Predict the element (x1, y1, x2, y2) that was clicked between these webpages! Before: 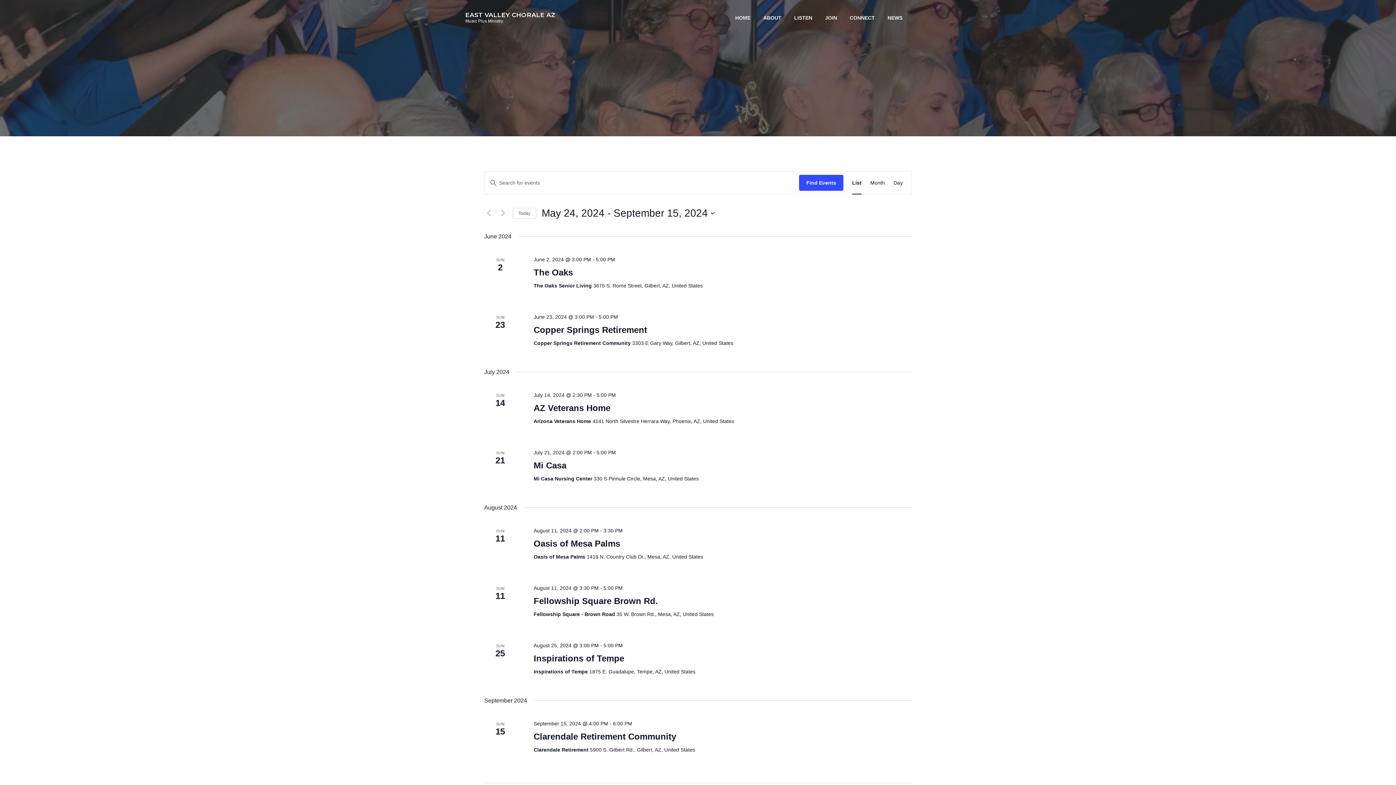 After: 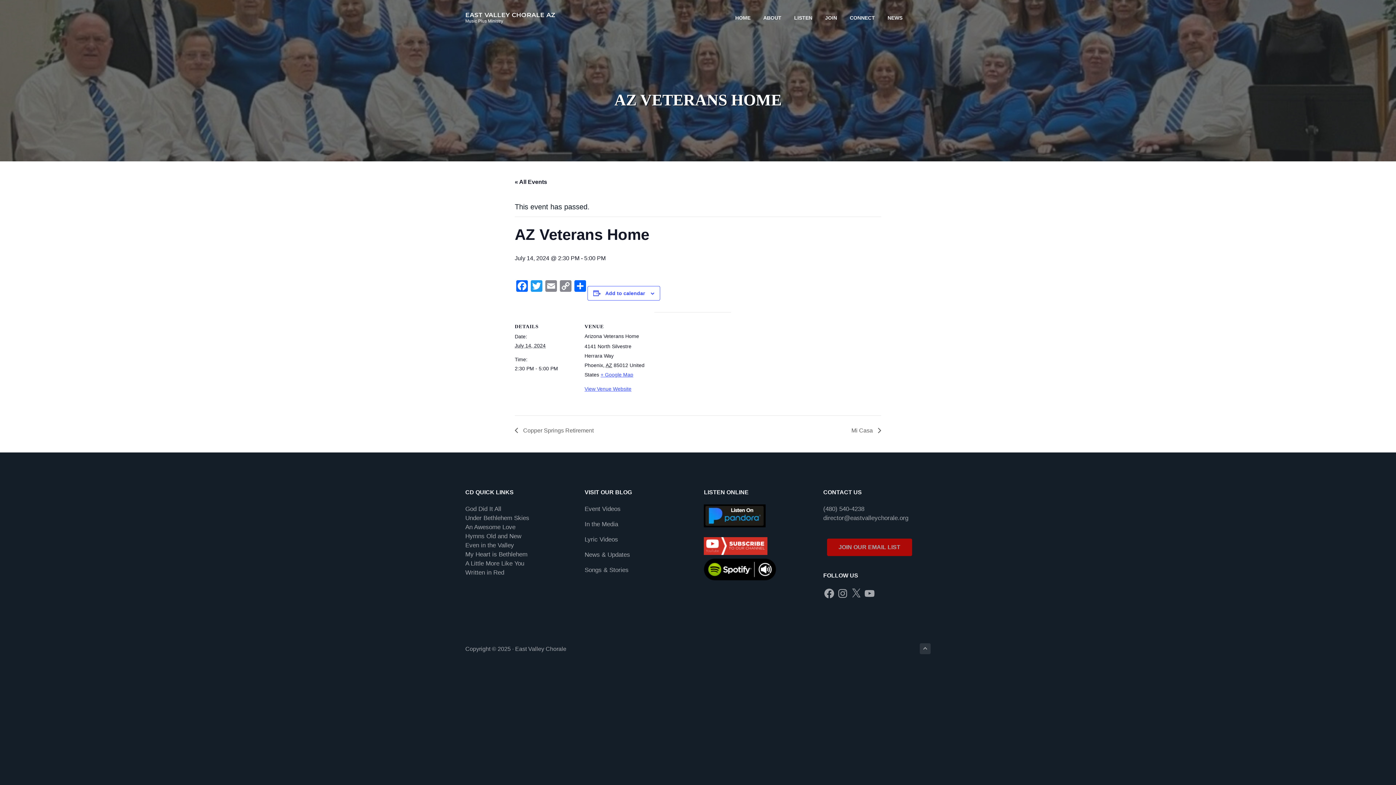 Action: bbox: (533, 403, 610, 413) label: AZ Veterans Home